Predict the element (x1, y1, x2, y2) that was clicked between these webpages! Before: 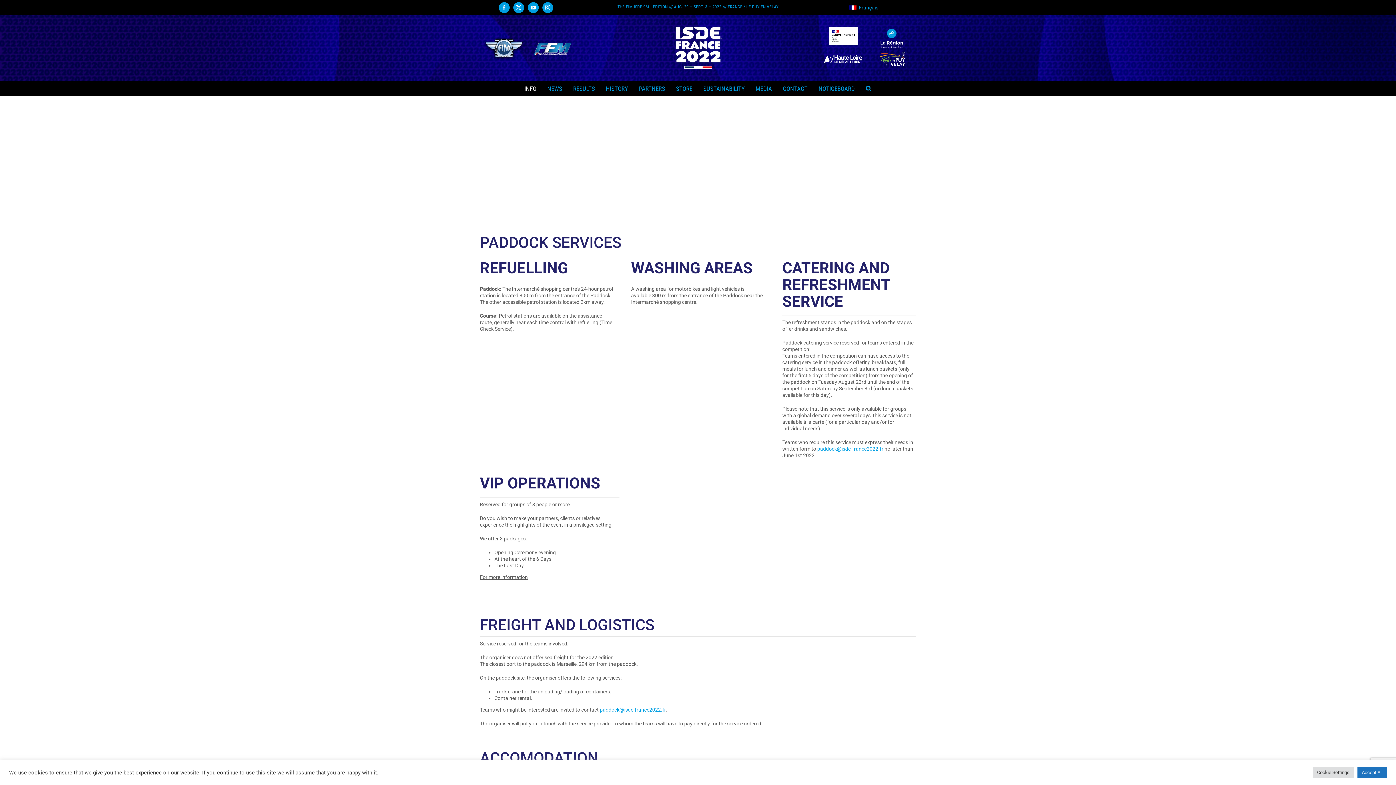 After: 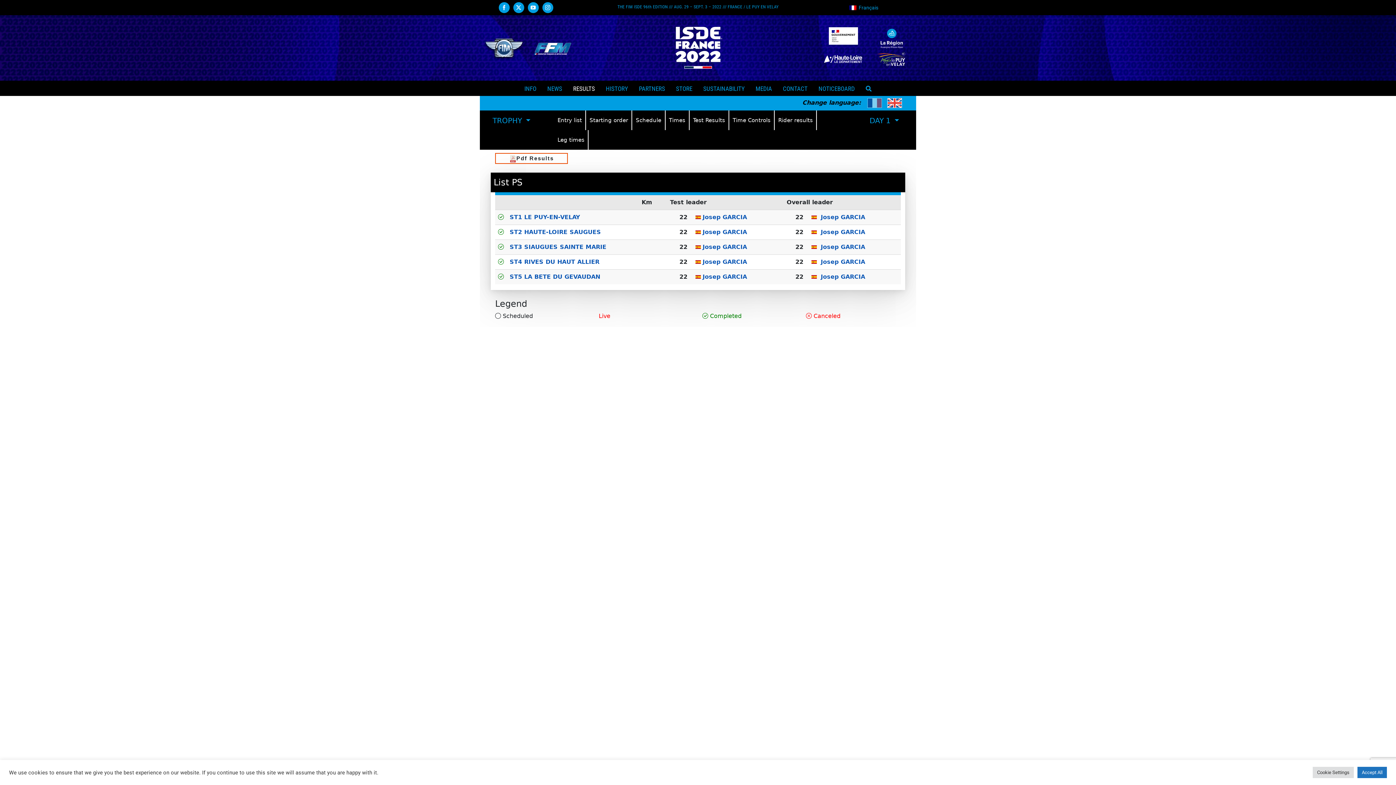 Action: bbox: (573, 84, 595, 92) label: RESULTS